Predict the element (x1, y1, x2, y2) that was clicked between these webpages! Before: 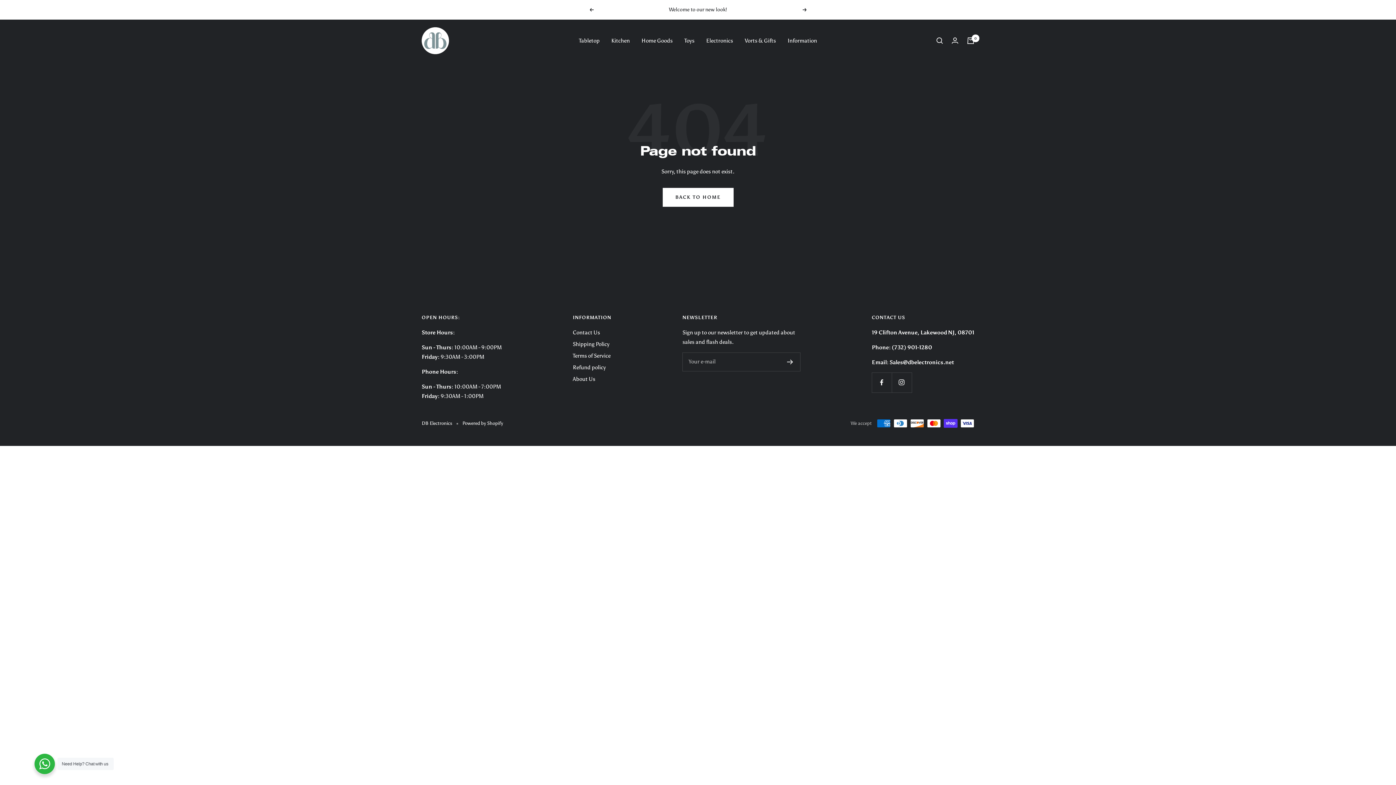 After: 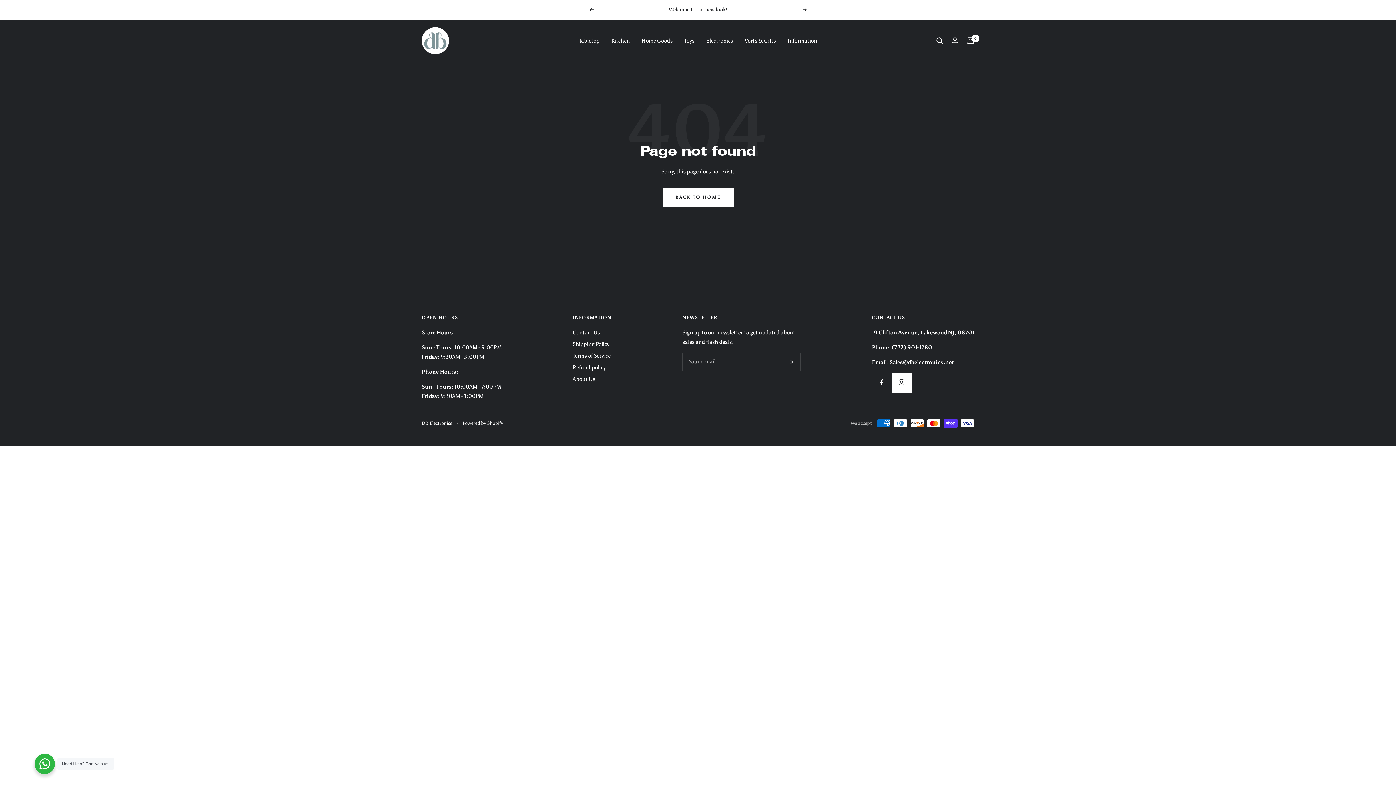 Action: label: Follow us on Instagram bbox: (891, 372, 911, 392)